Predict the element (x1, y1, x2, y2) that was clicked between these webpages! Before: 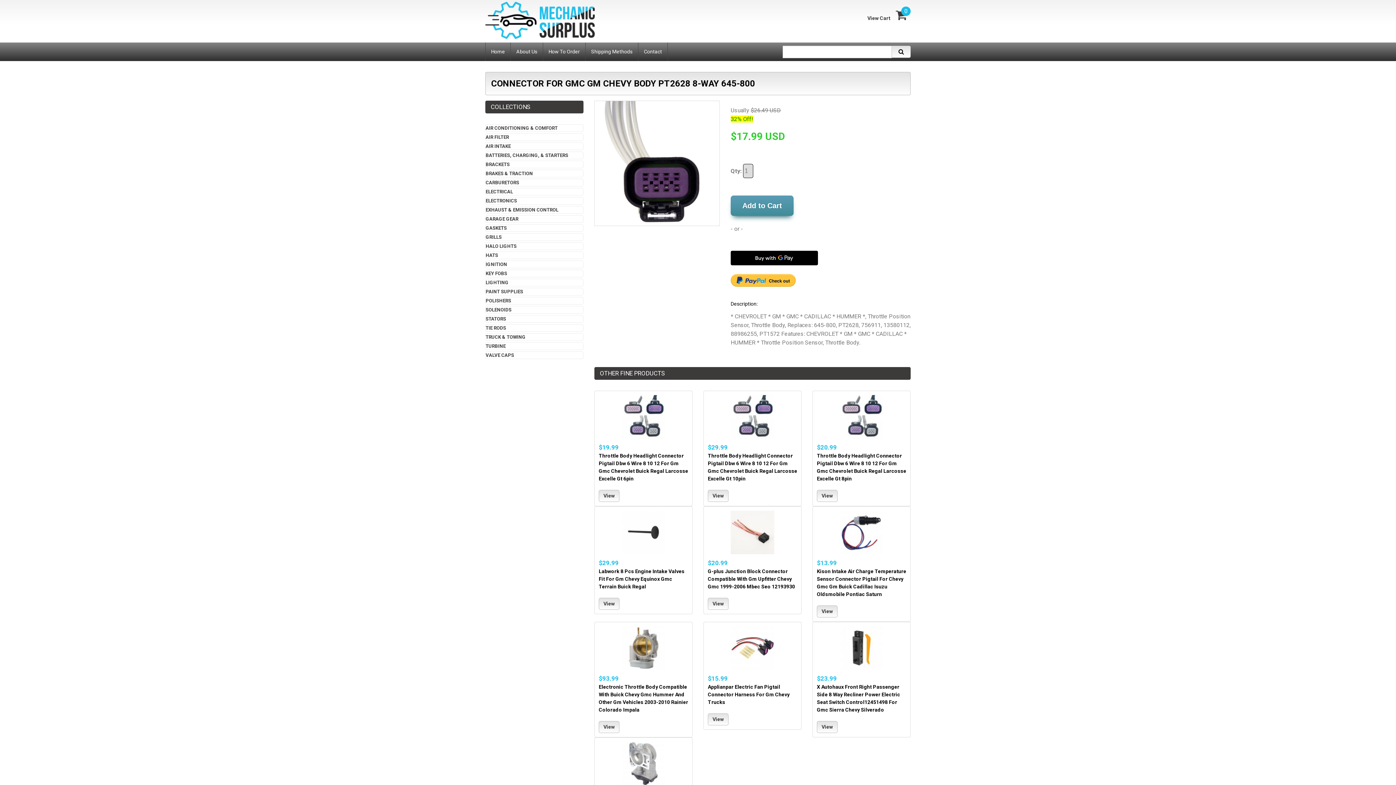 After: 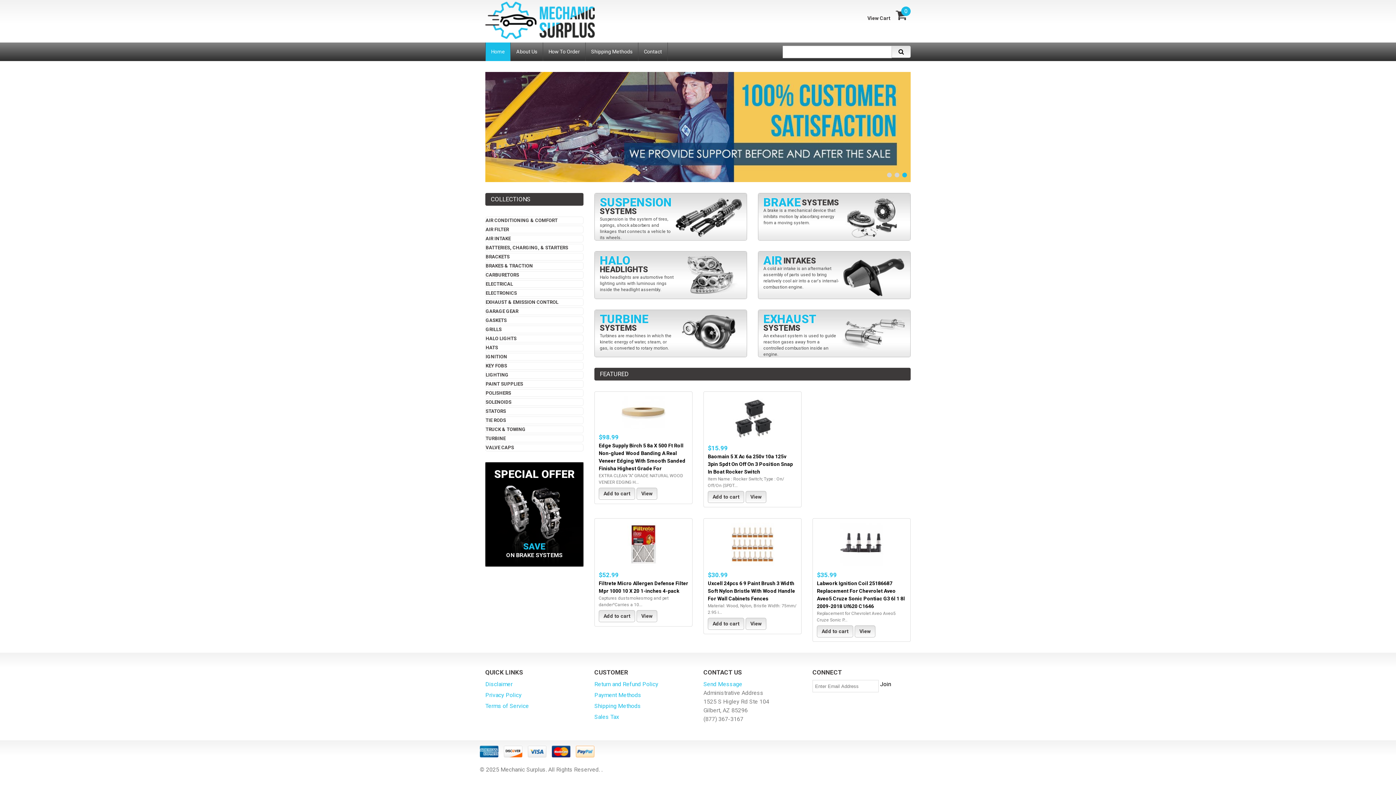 Action: bbox: (485, 1, 594, 38)